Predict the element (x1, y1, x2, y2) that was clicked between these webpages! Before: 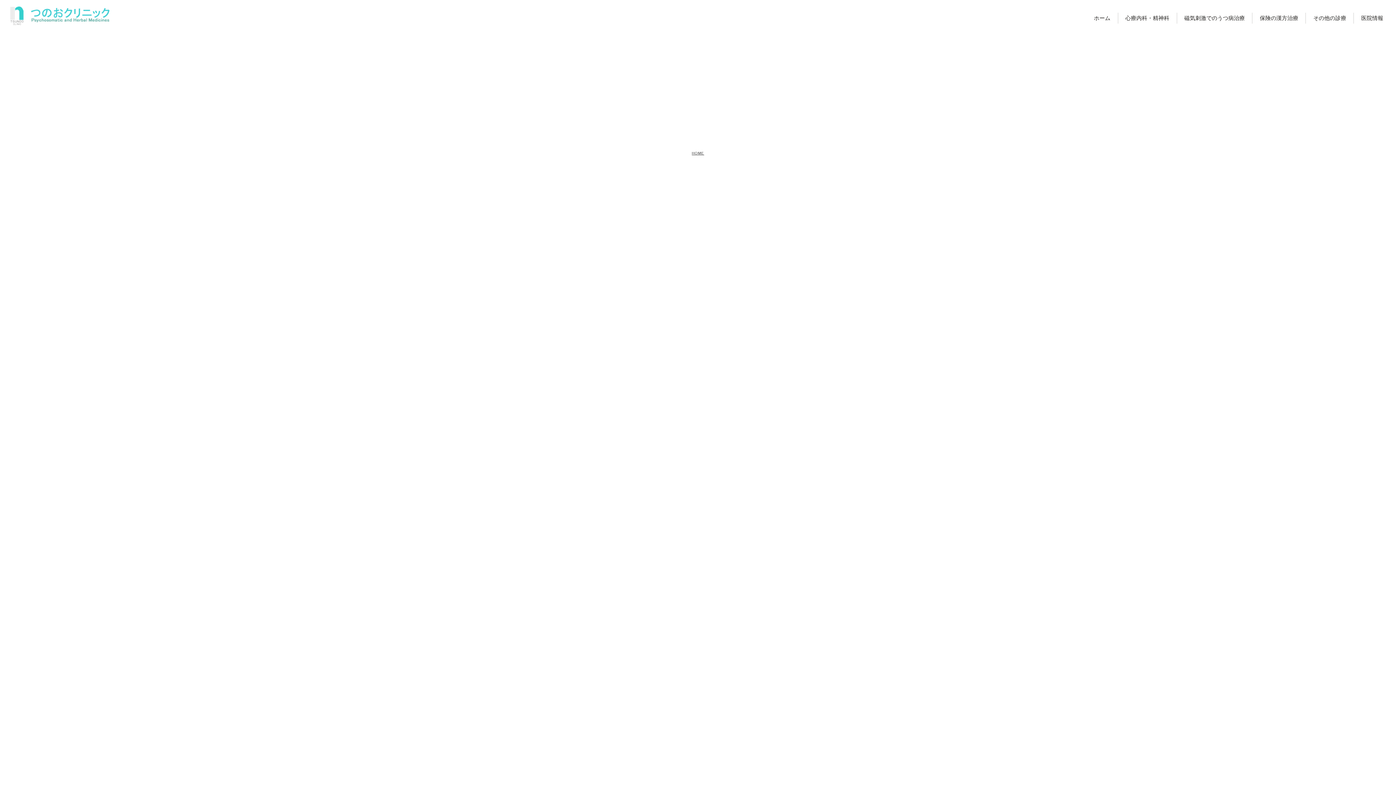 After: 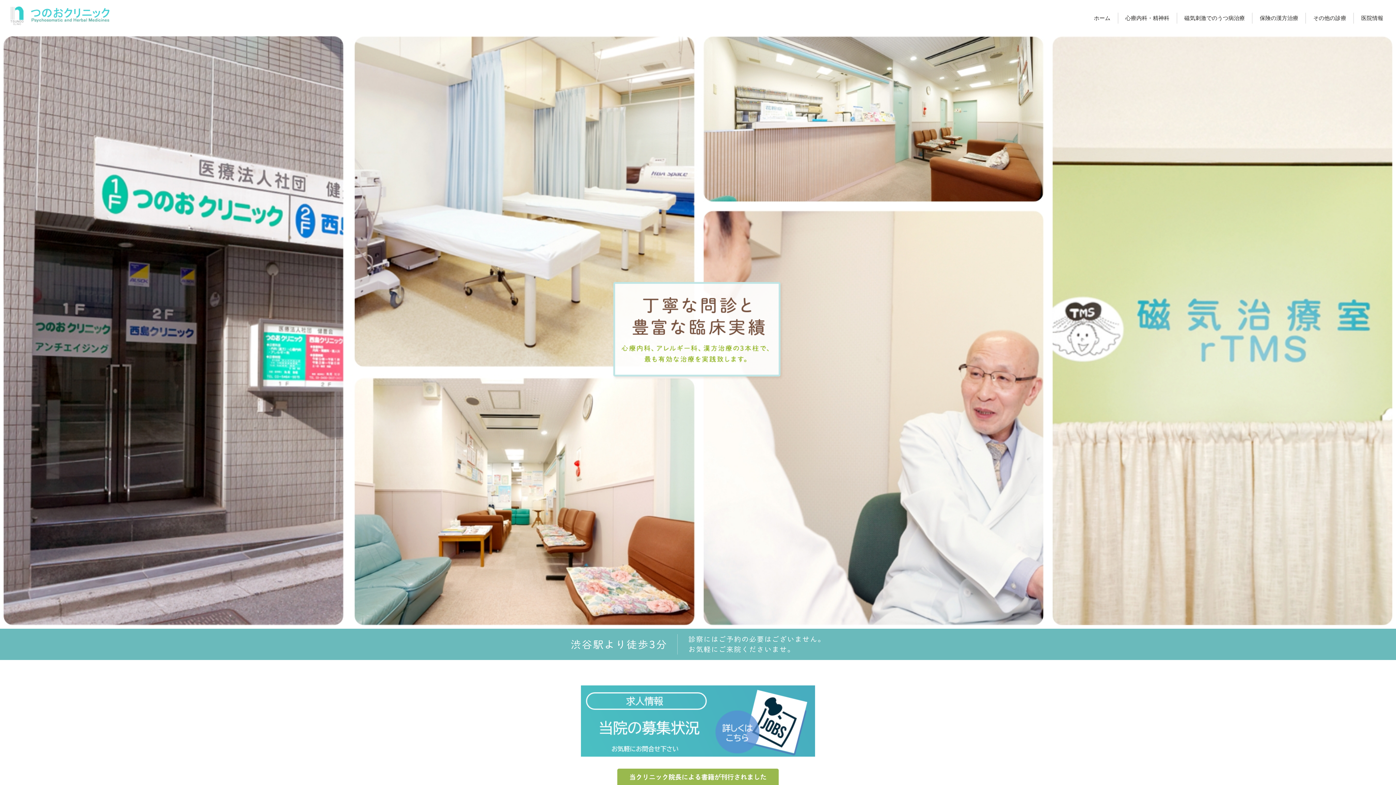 Action: bbox: (692, 151, 704, 155) label: HOME